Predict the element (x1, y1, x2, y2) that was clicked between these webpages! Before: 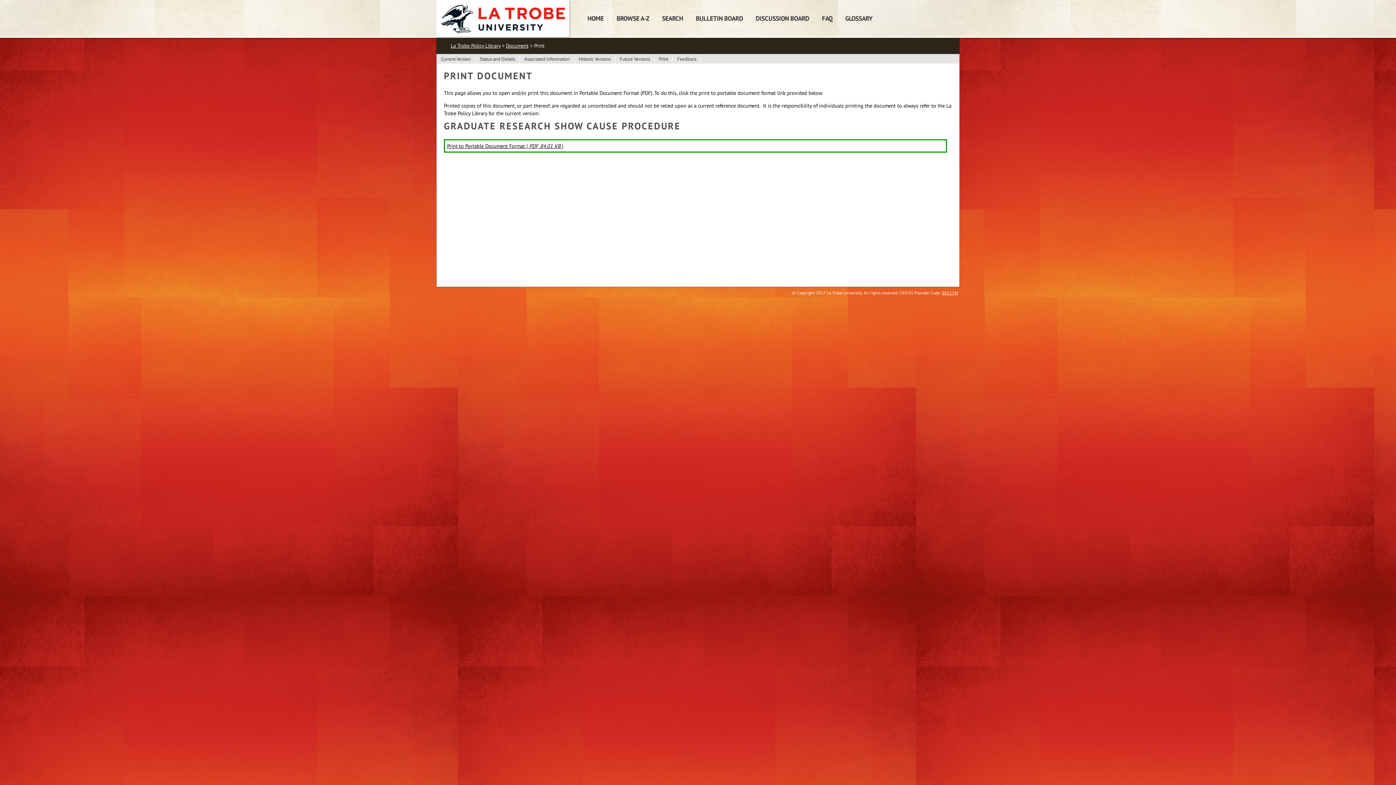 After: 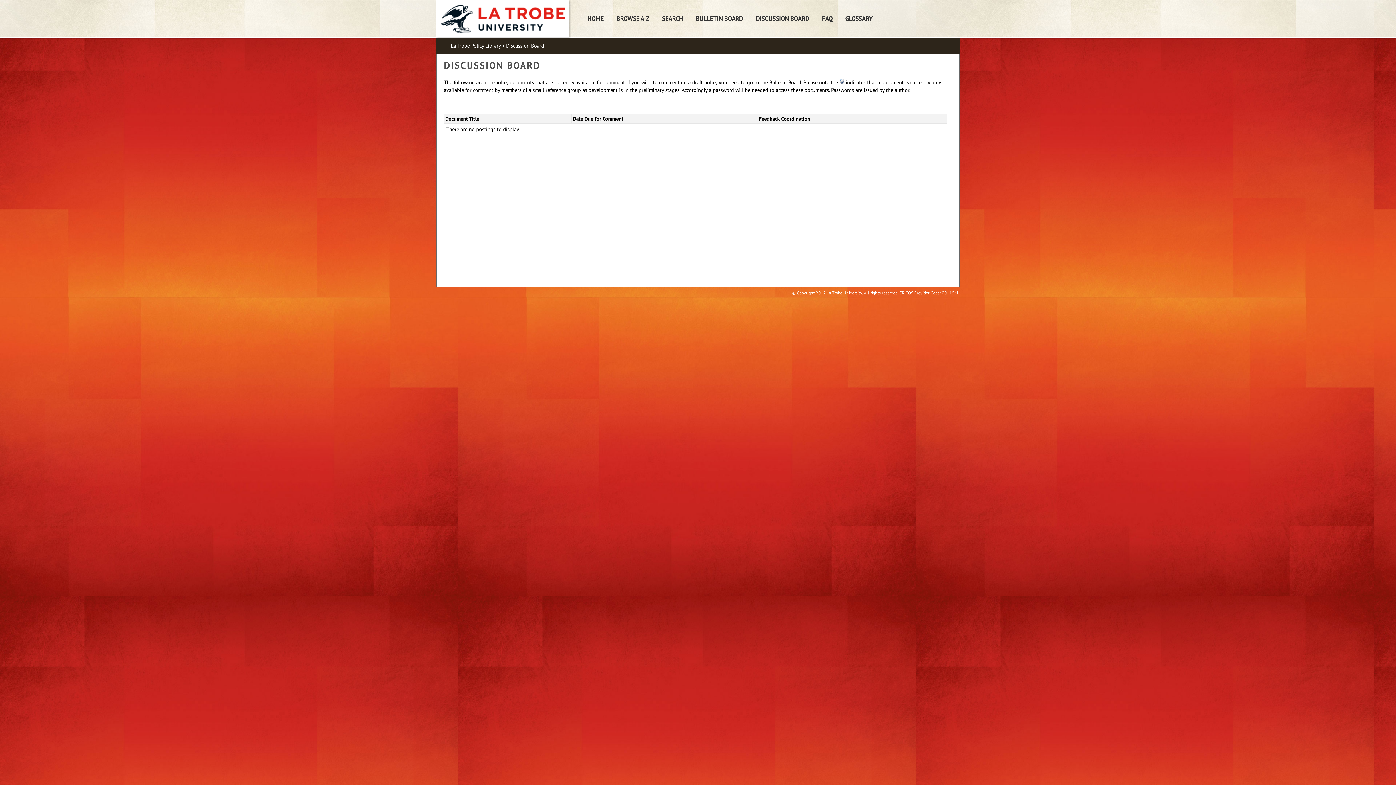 Action: label: DISCUSSION BOARD bbox: (756, 12, 809, 26)